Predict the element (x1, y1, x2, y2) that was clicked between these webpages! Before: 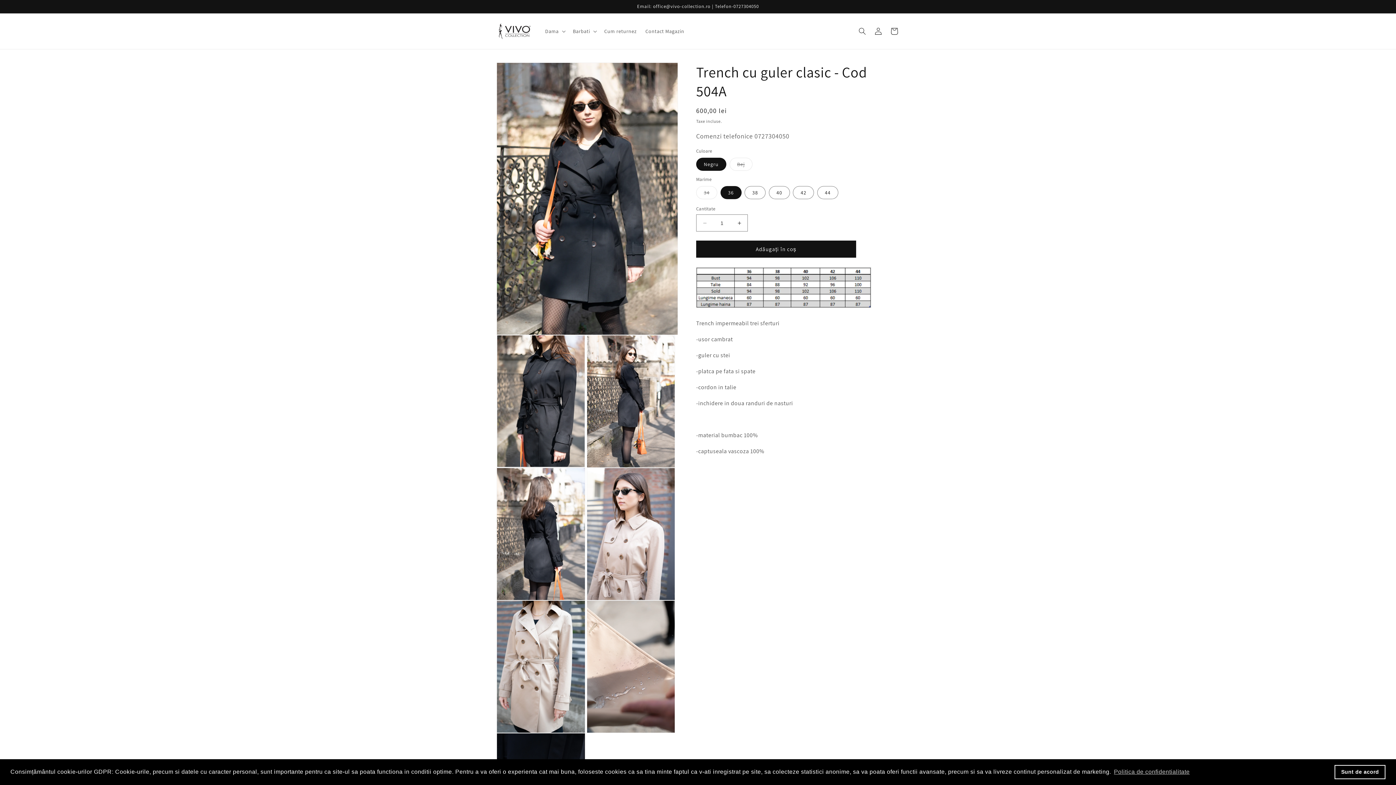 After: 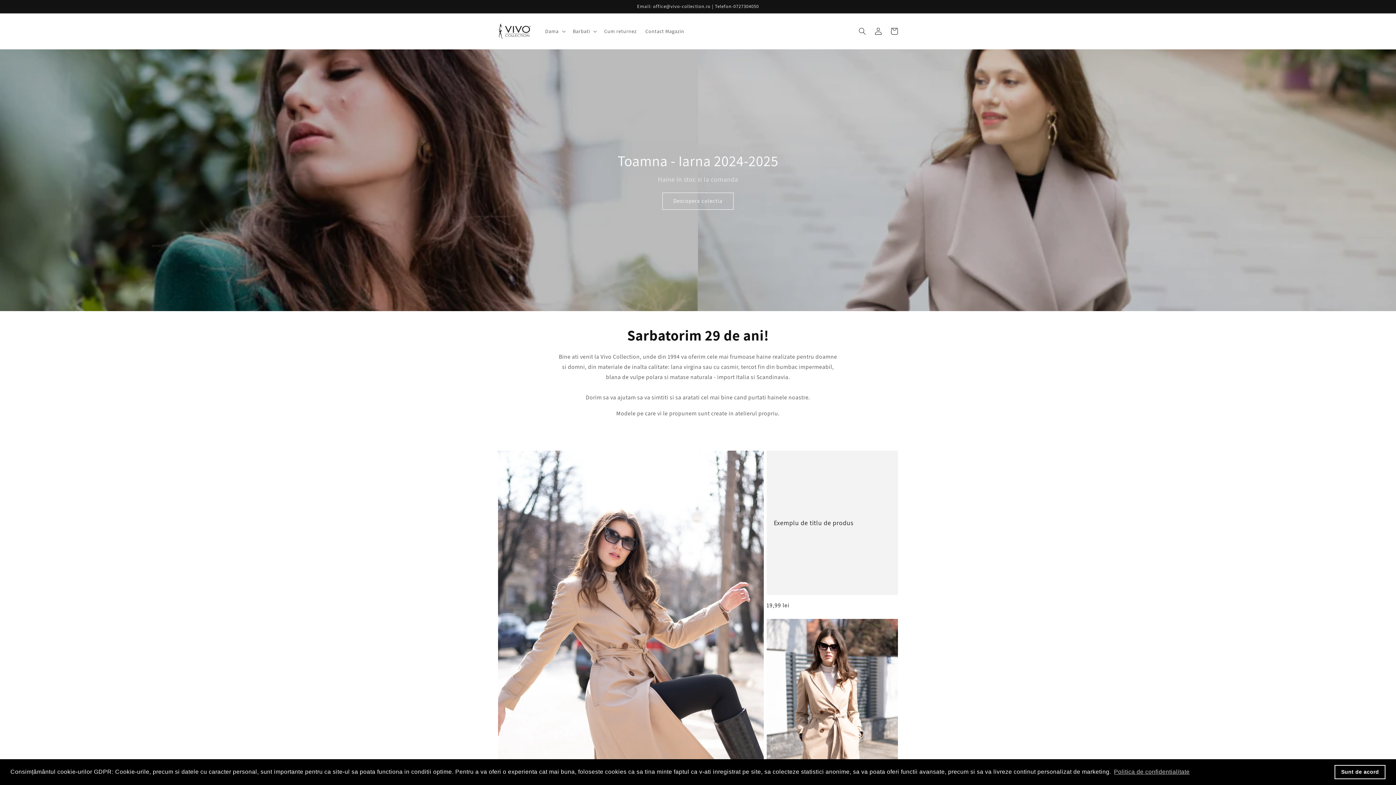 Action: bbox: (495, 20, 533, 41)